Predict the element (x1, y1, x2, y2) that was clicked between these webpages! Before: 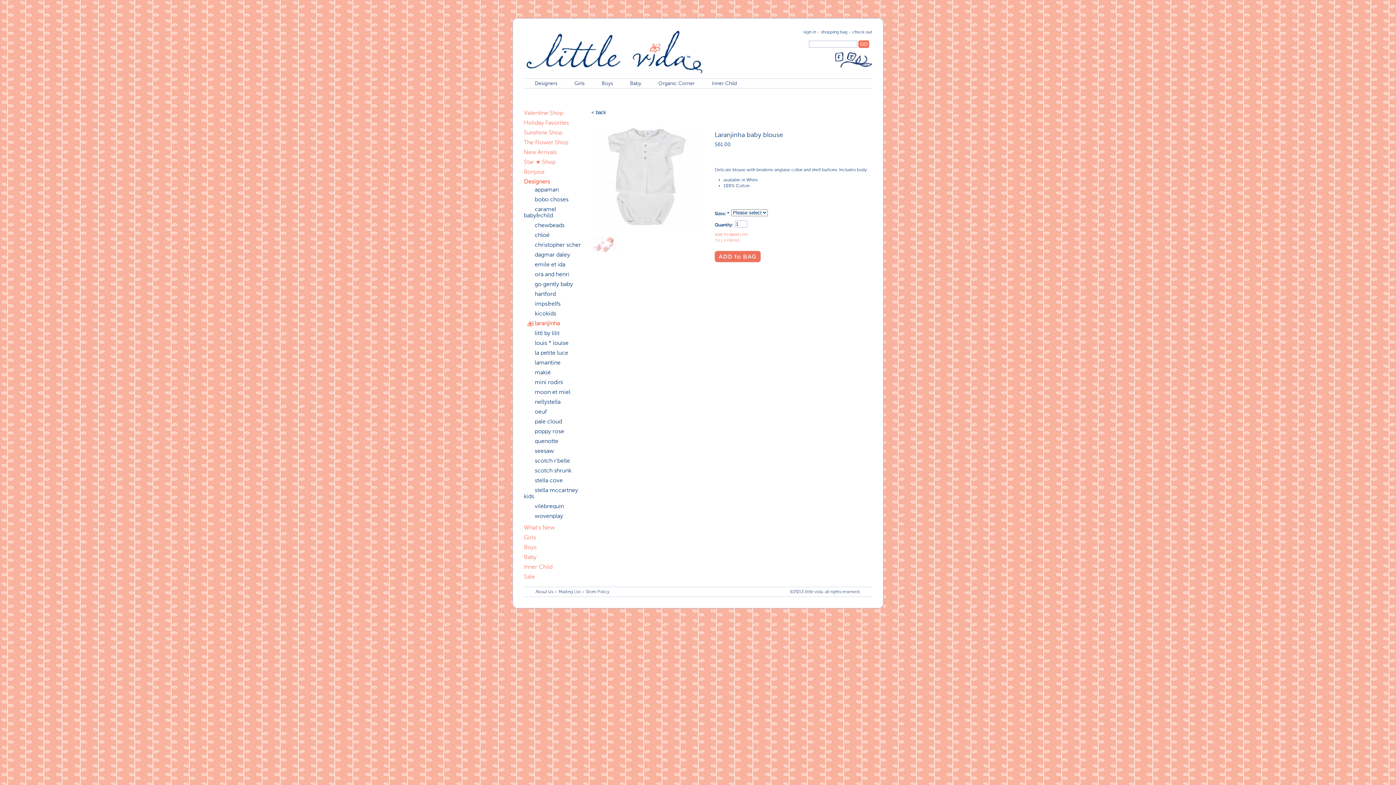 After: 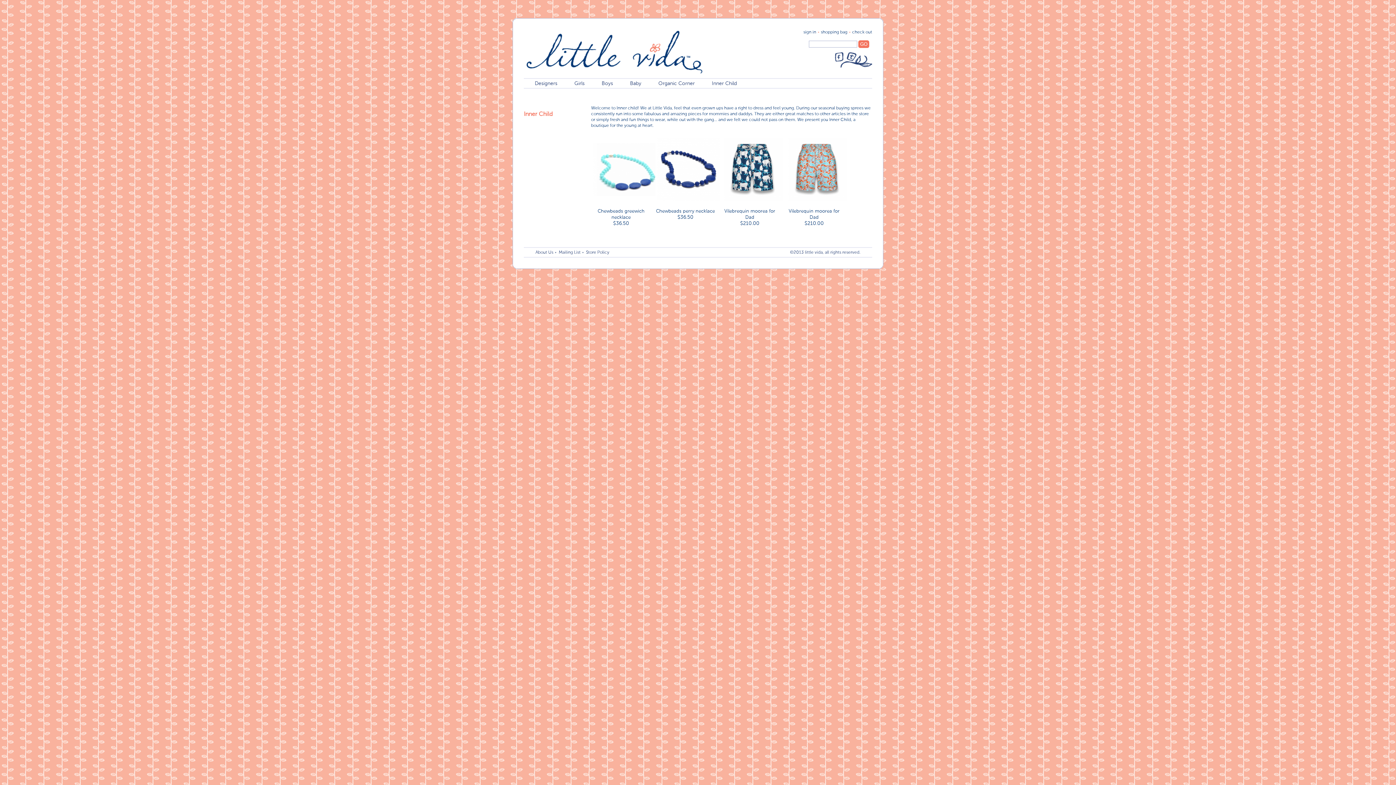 Action: bbox: (524, 564, 552, 570) label: Inner Child